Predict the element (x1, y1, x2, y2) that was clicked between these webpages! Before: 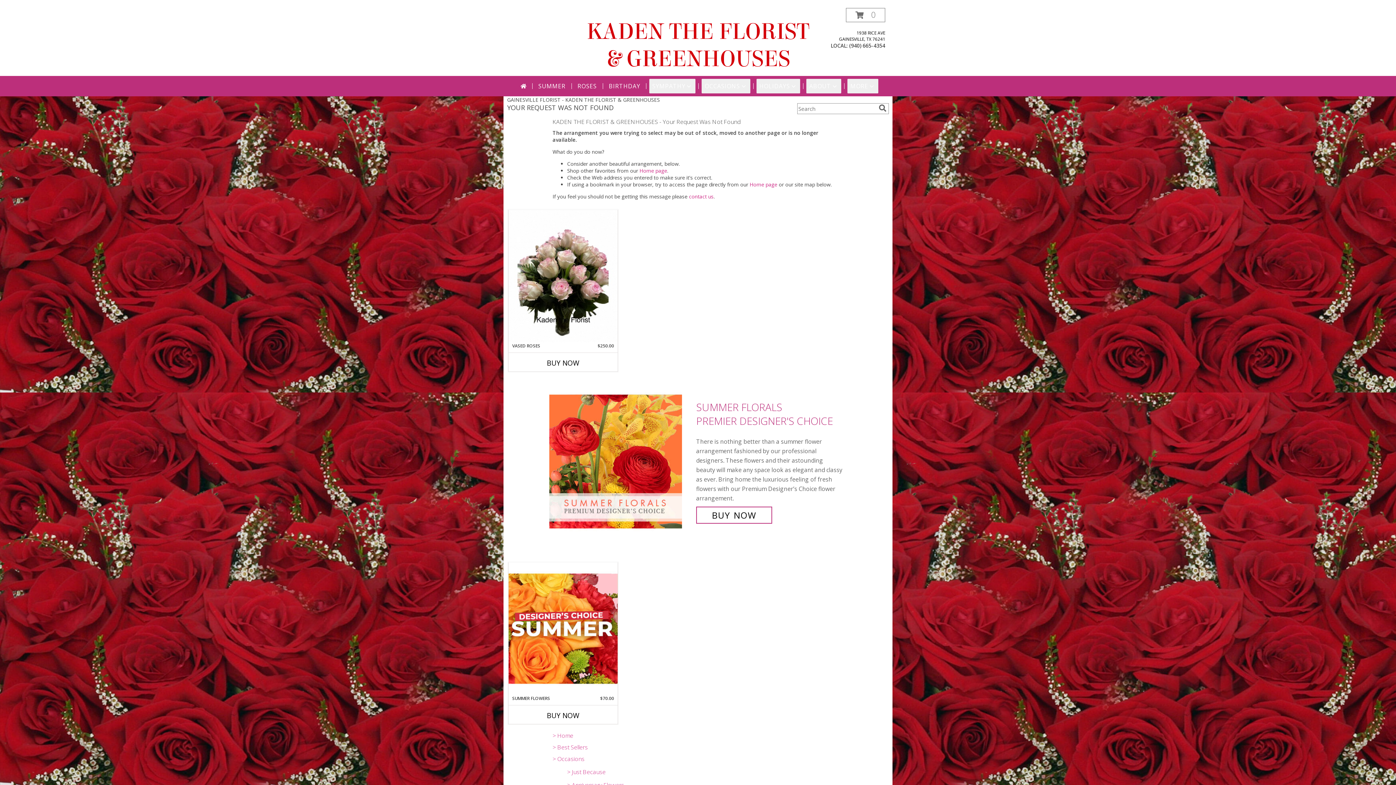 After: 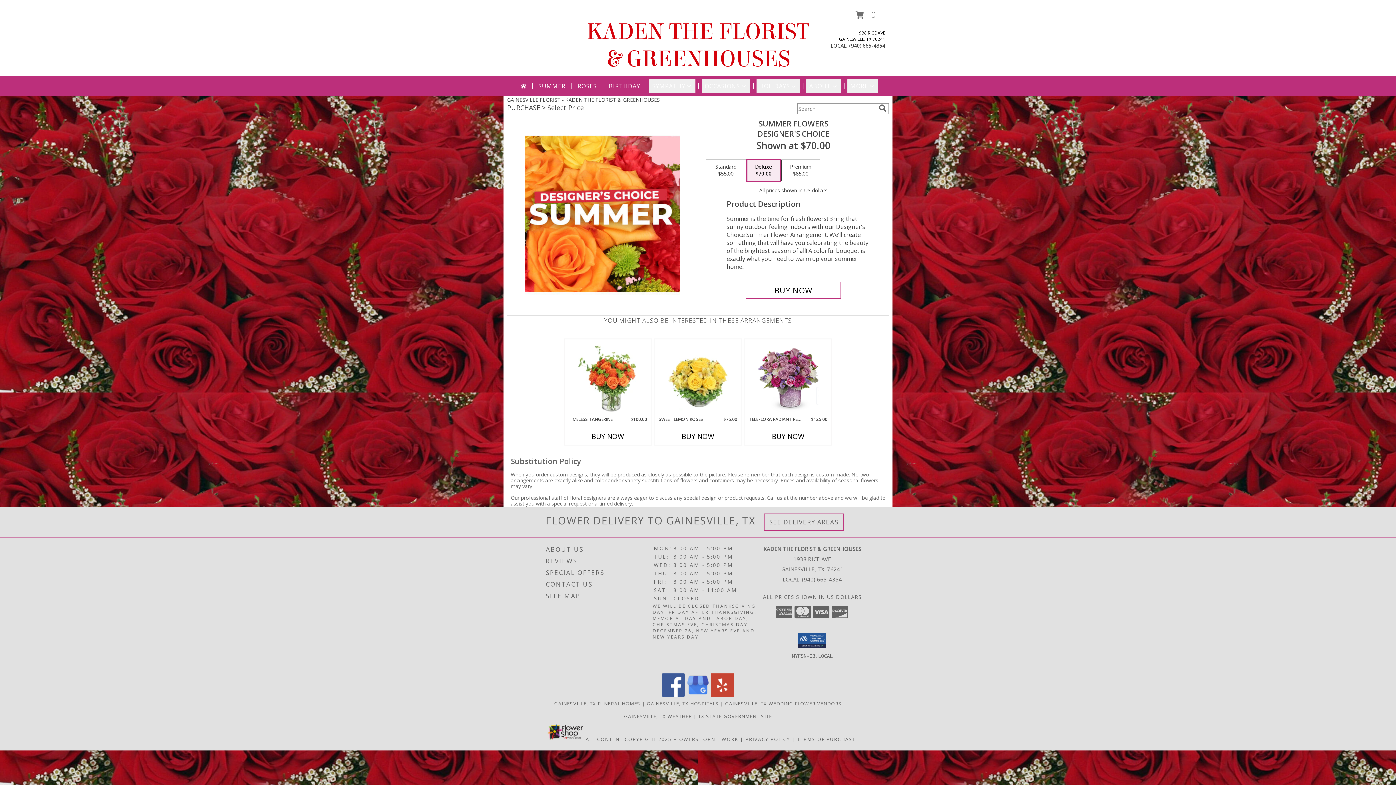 Action: bbox: (508, 562, 617, 694) label: View Summer Flowers Designer's Choice Info